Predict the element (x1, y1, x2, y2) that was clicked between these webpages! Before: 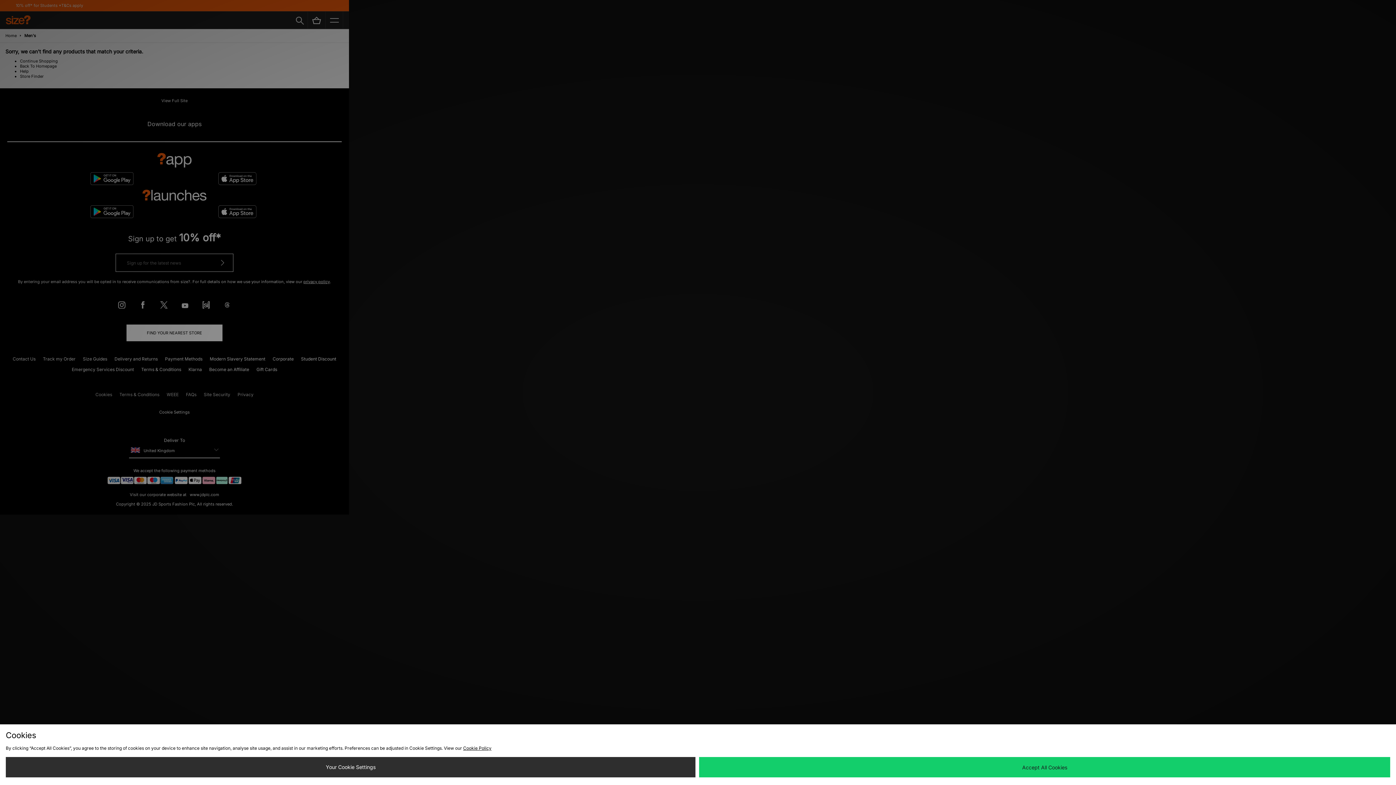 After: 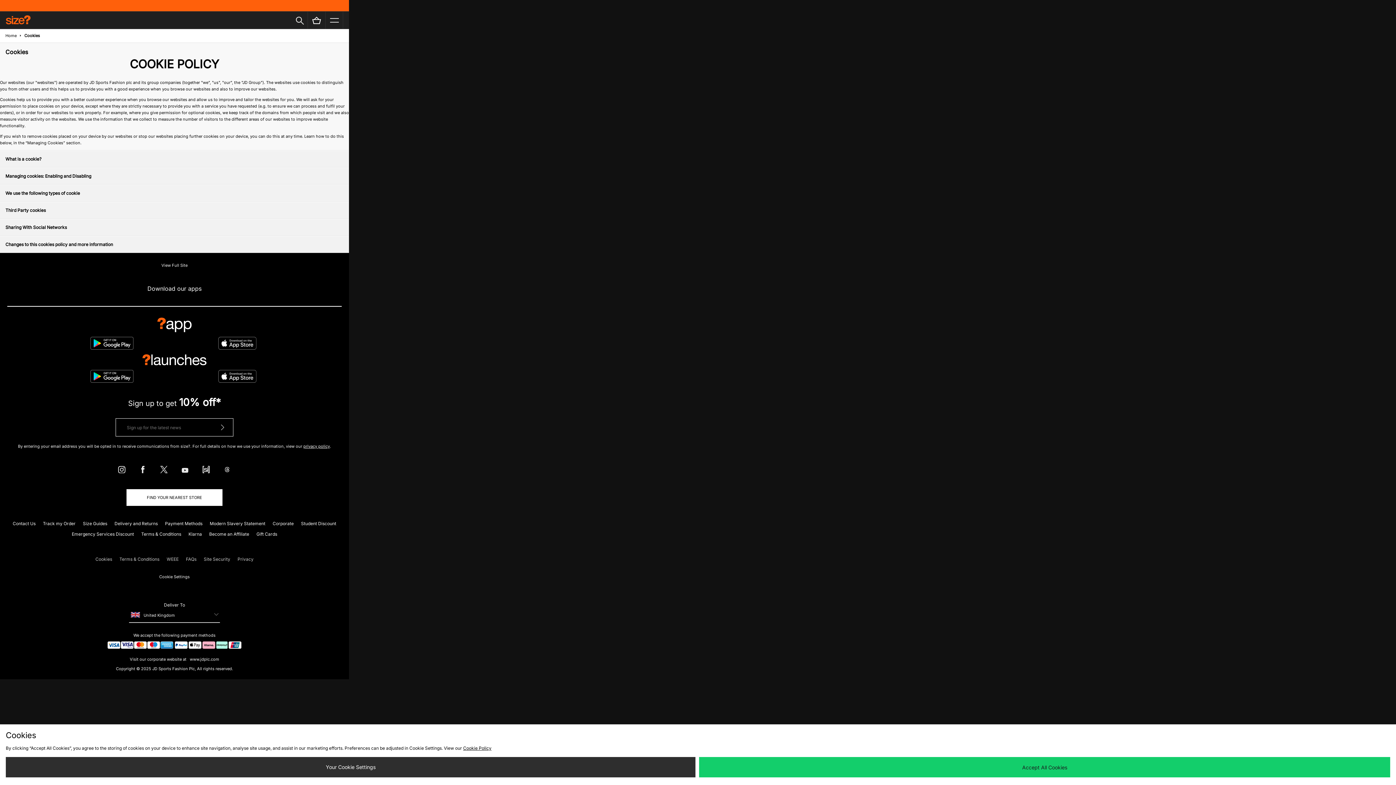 Action: label: Cookie Policy bbox: (463, 745, 491, 751)